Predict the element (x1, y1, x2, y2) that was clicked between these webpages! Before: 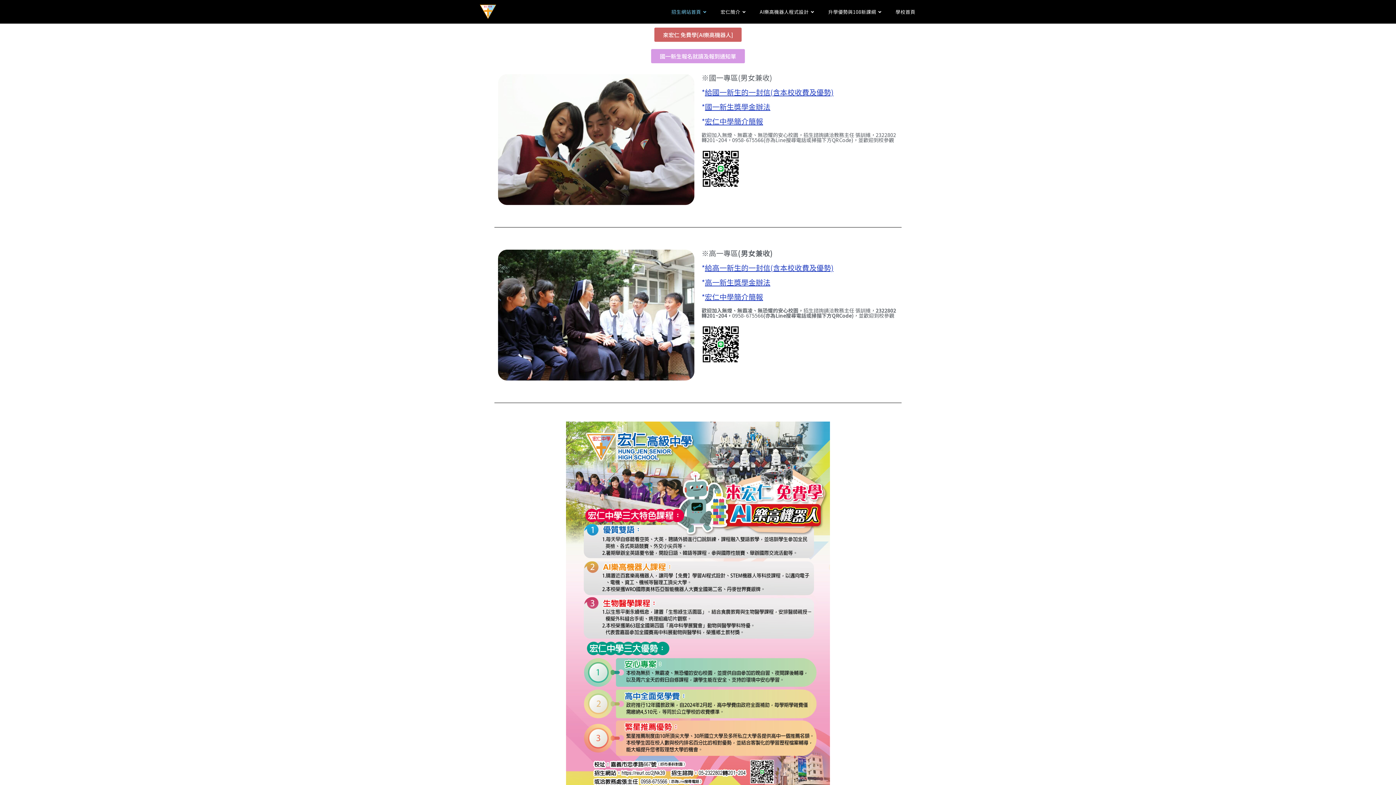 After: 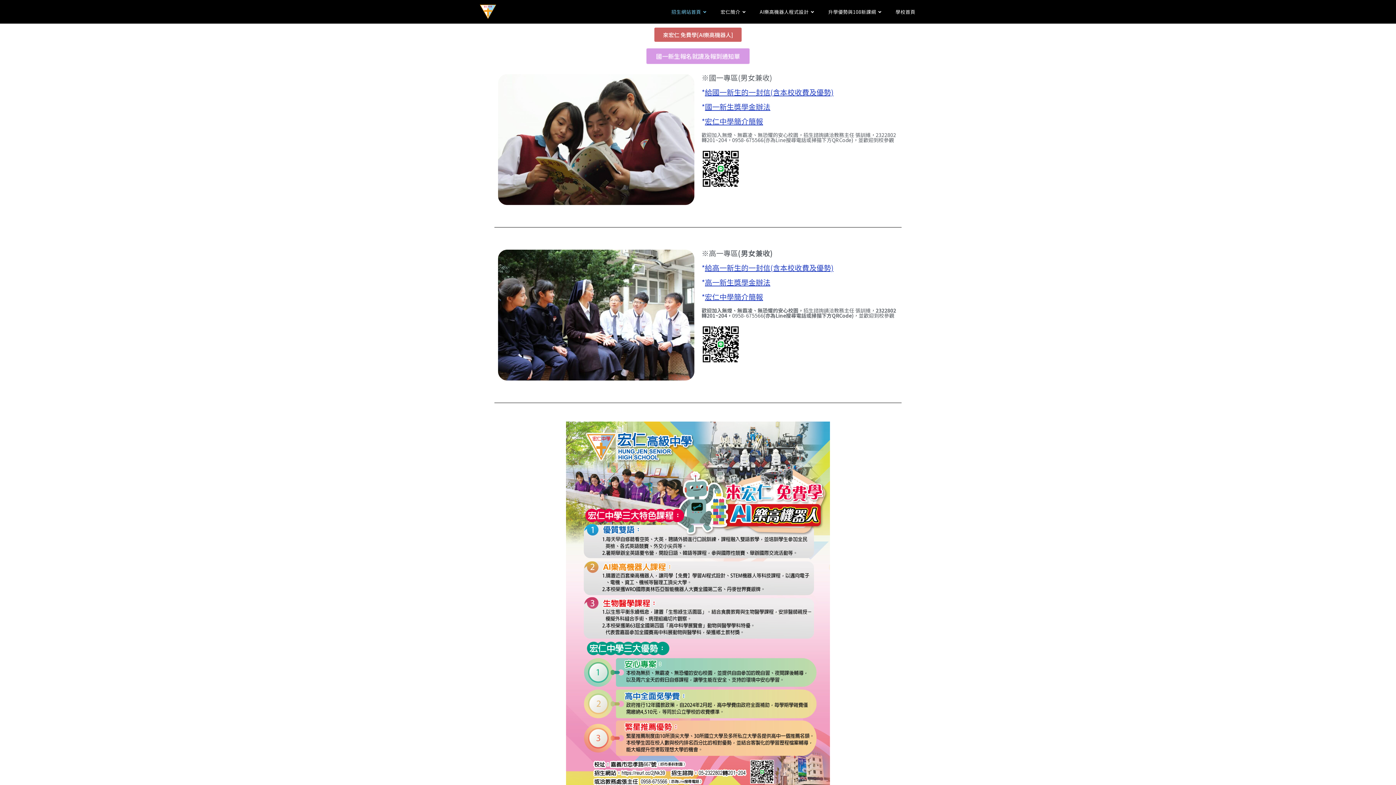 Action: label: 國一新生報名就讀及報到通知單 bbox: (651, 49, 745, 63)